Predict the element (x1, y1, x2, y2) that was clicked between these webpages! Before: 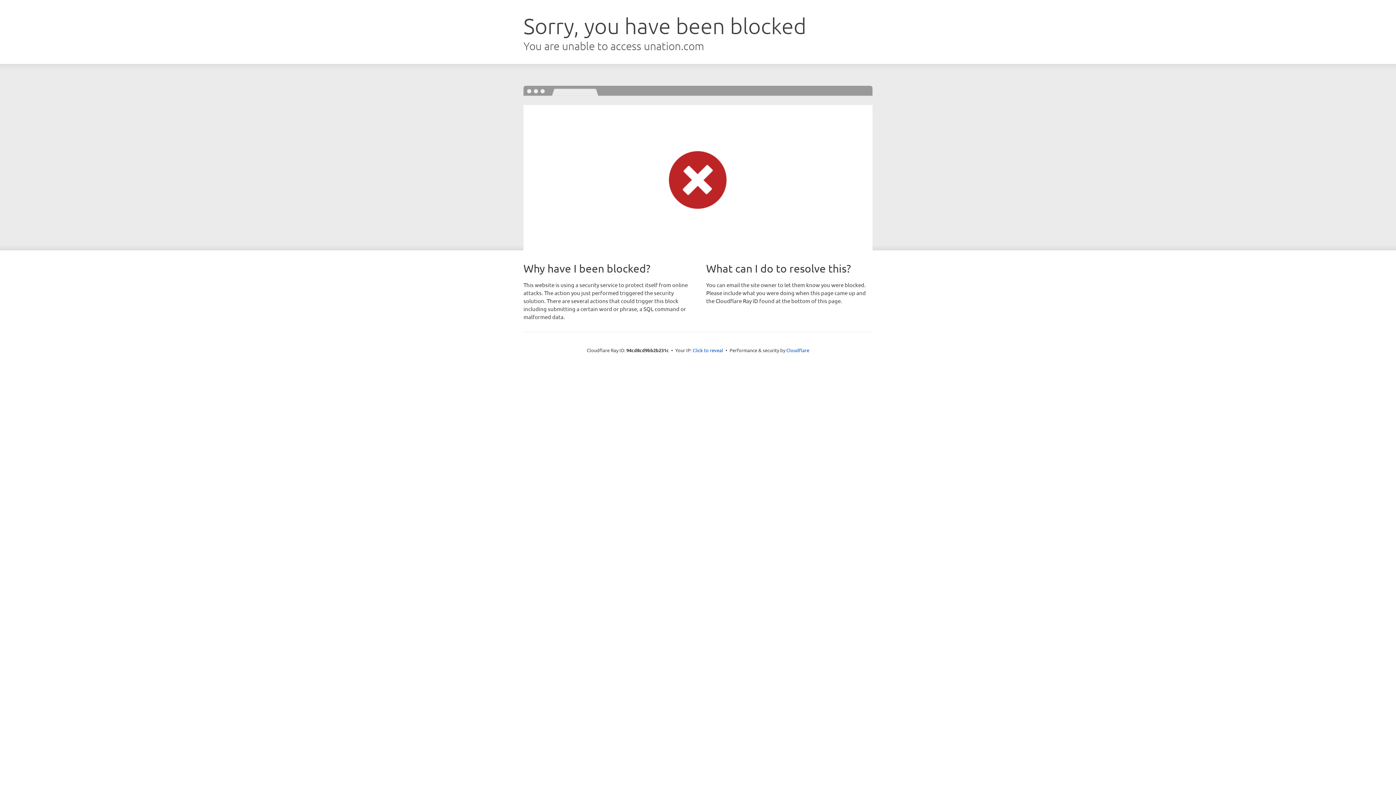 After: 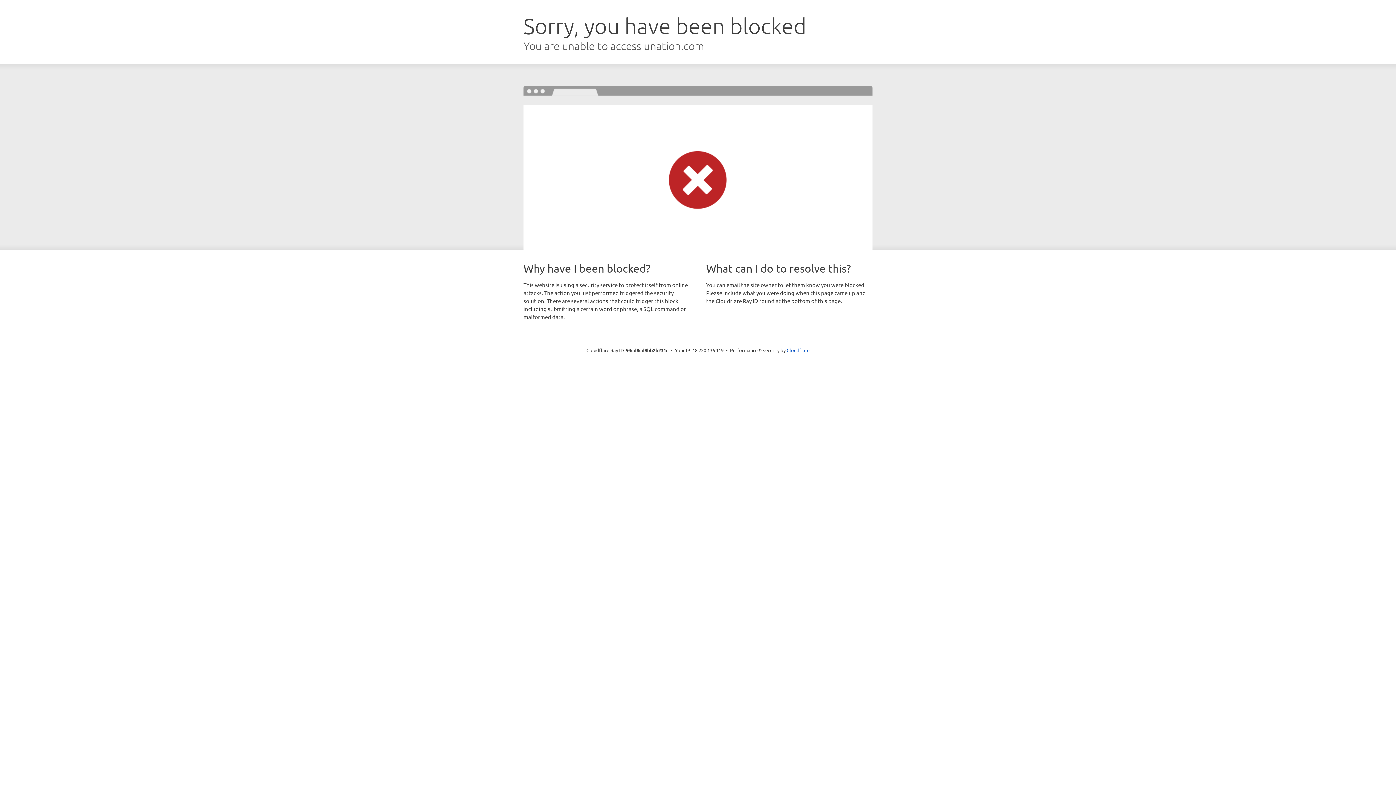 Action: label: Click to reveal bbox: (692, 346, 723, 353)